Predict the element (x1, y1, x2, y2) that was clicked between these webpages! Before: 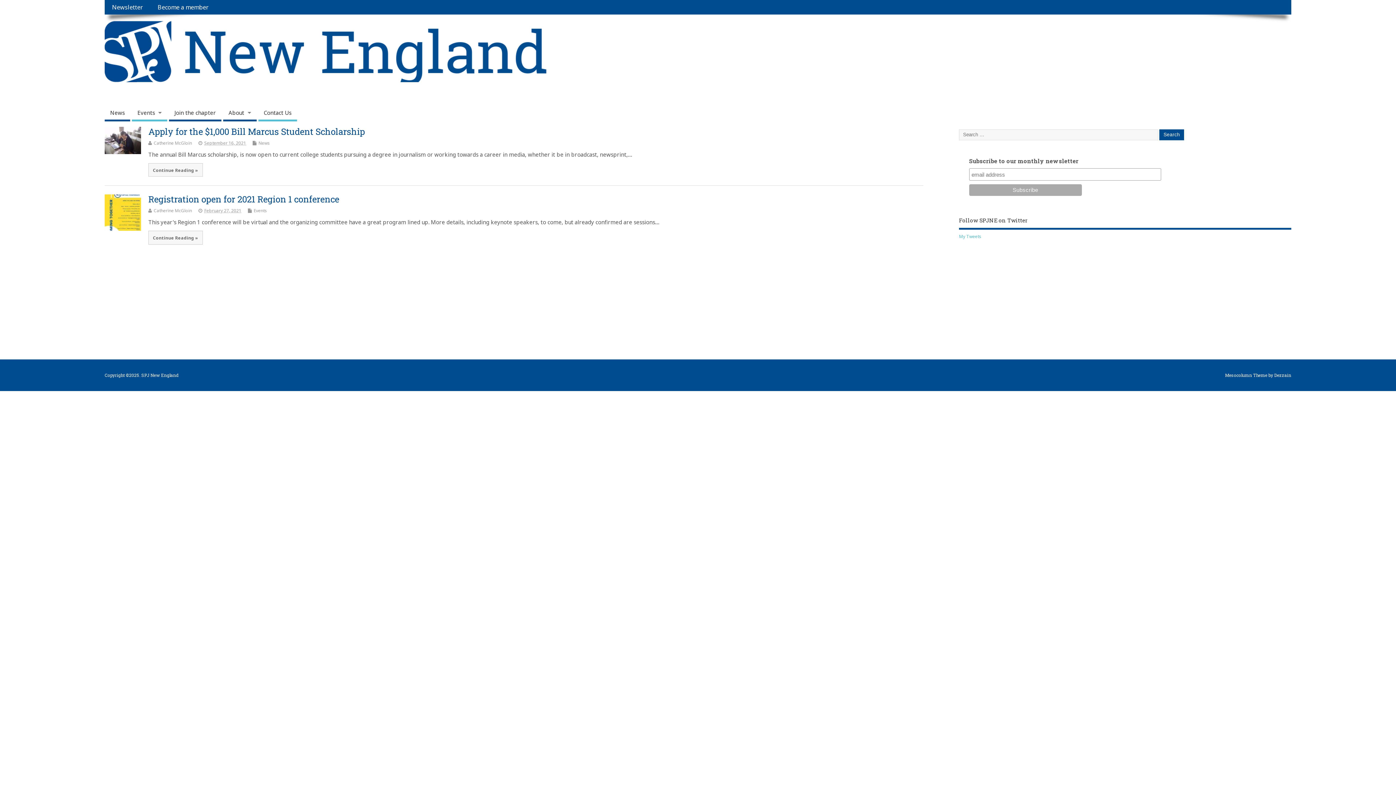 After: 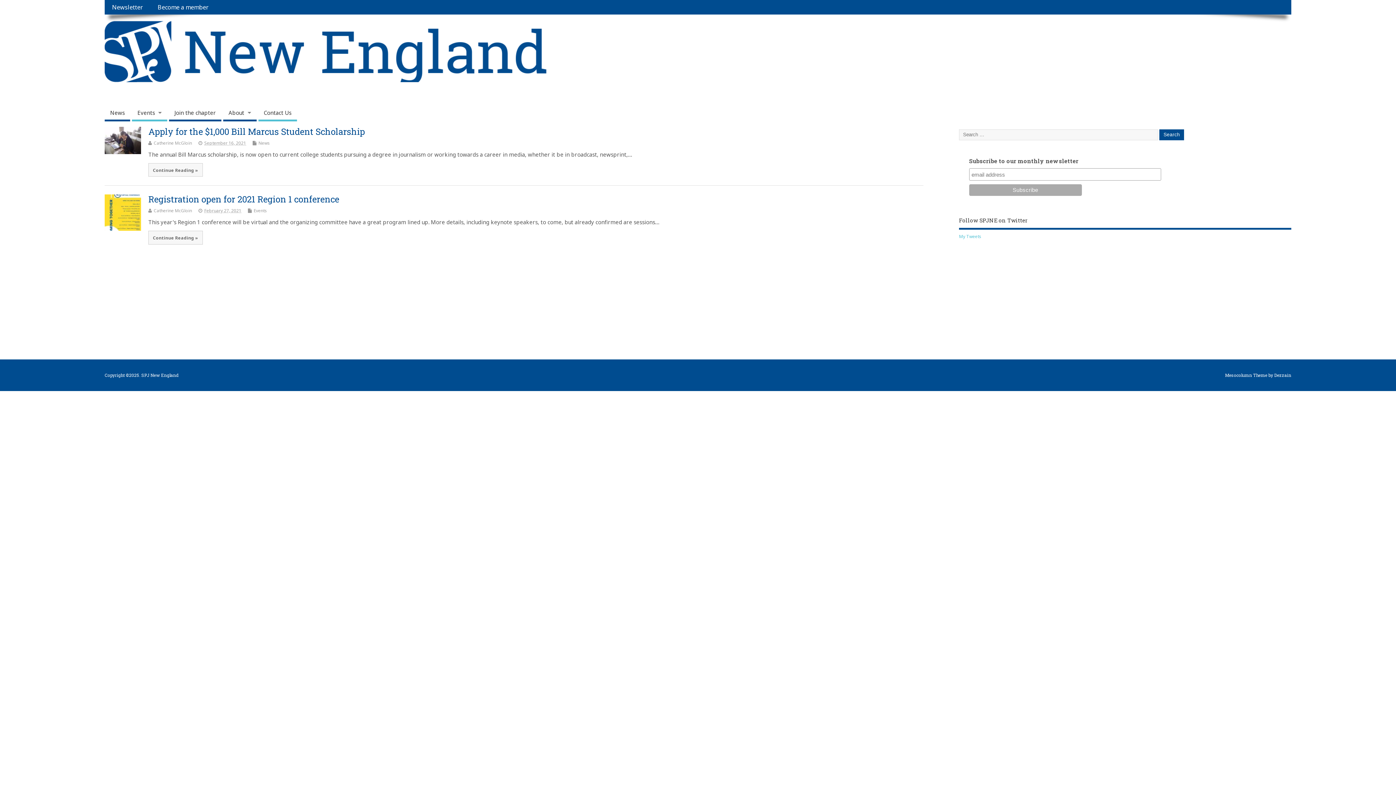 Action: label: Catherine McGloin bbox: (153, 207, 192, 213)